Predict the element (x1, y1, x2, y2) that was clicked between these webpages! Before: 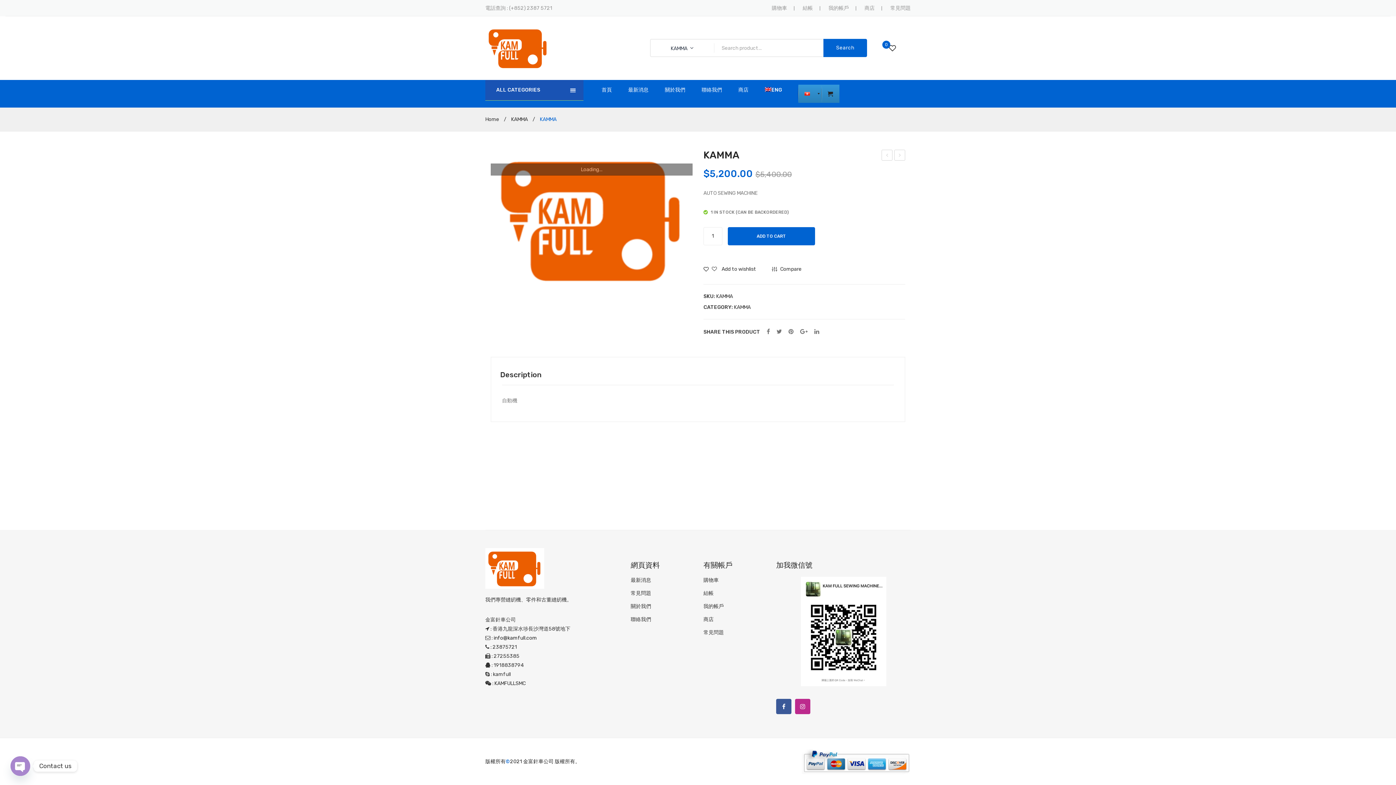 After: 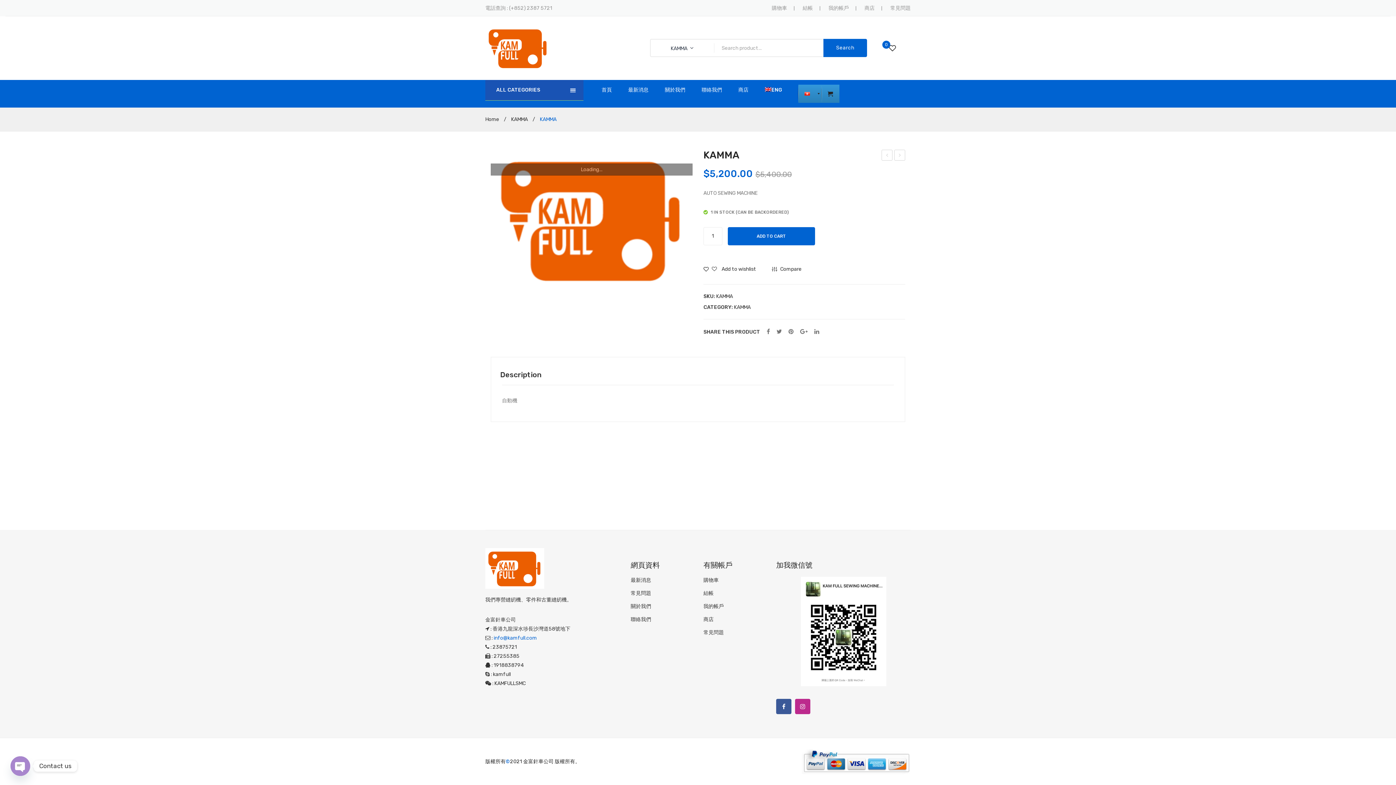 Action: bbox: (493, 635, 537, 641) label: info@kamfull.com